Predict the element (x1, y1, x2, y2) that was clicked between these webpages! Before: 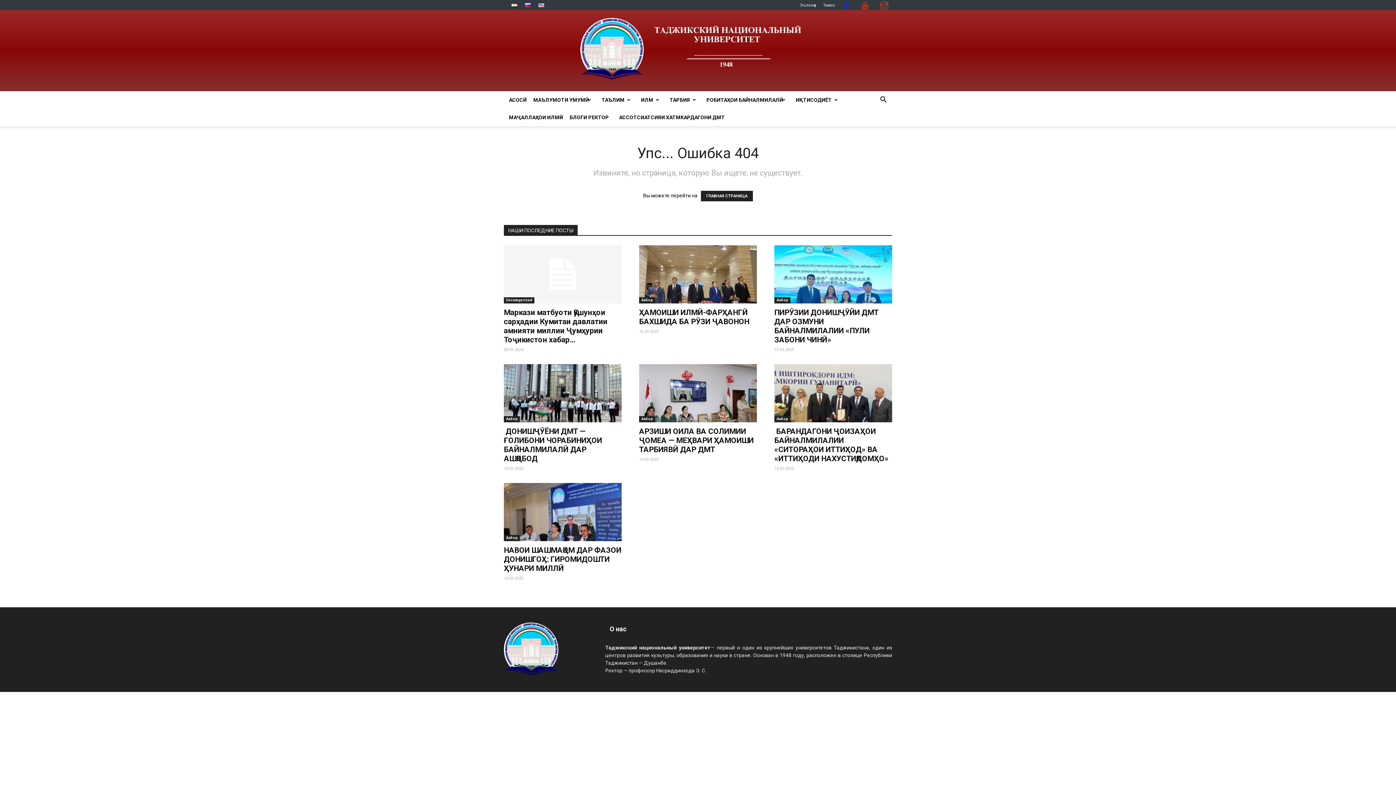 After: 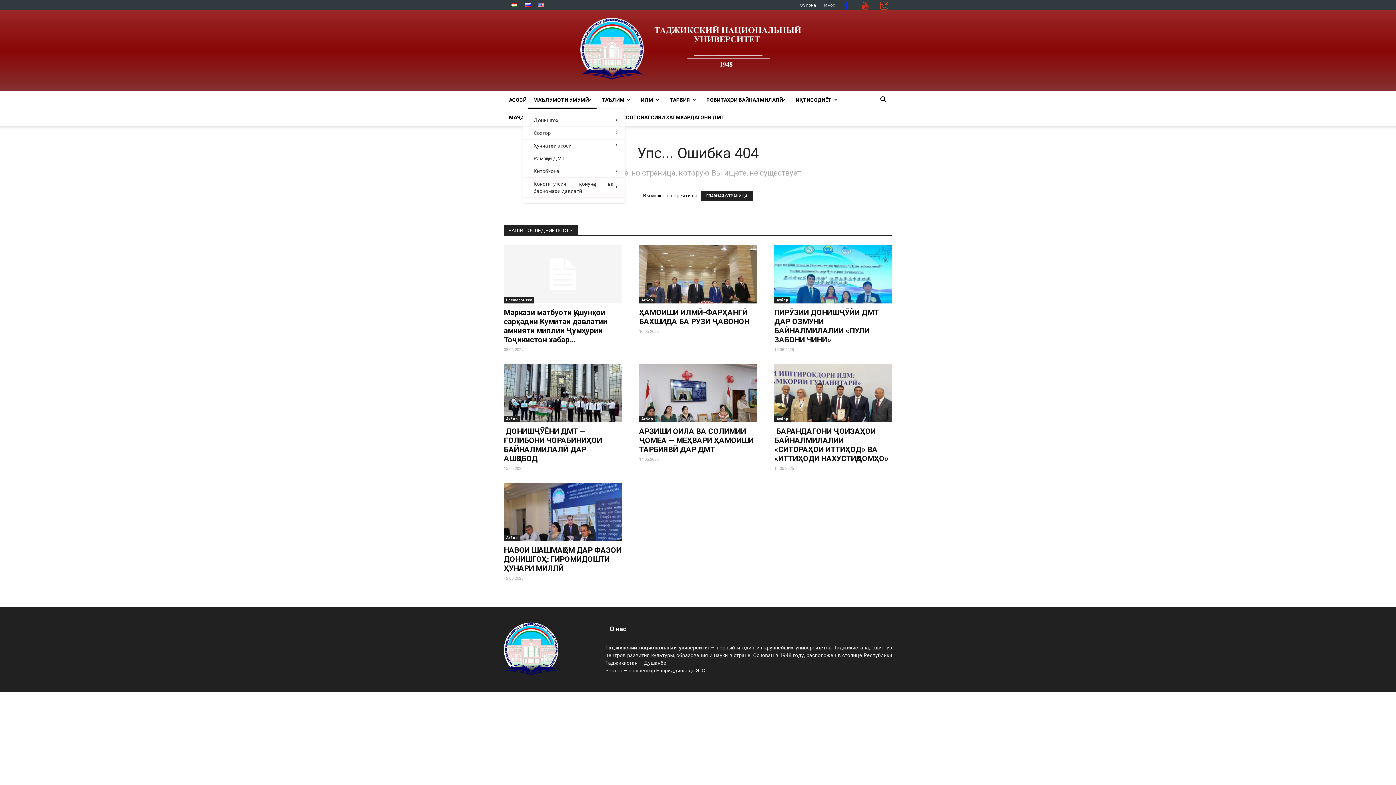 Action: bbox: (528, 91, 596, 108) label: МАЪЛУМОТИ УМУМӢ